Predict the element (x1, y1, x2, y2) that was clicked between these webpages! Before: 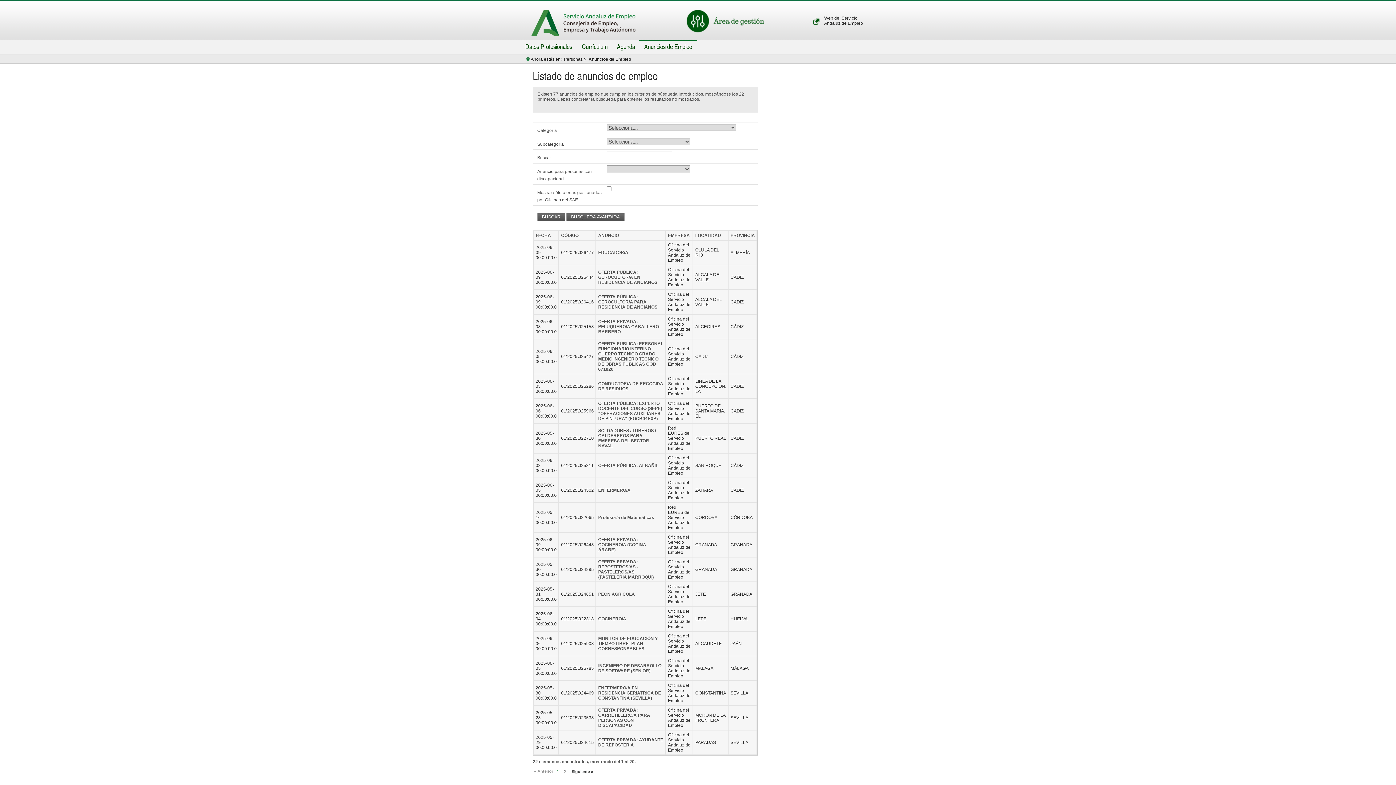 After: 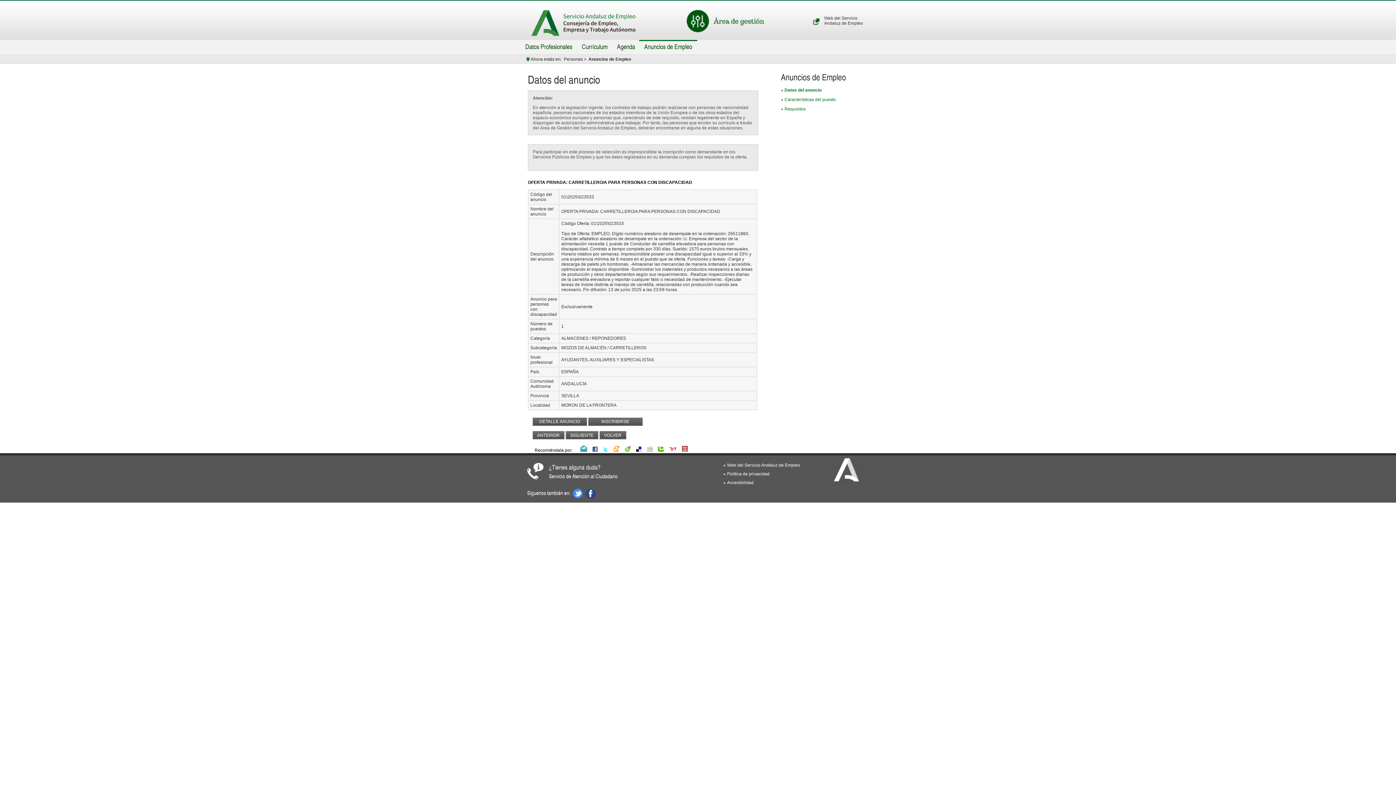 Action: label: OFERTA PRIVADA: CARRETILLERO/A PARA PERSONAS CON DISCAPACIDAD bbox: (598, 708, 650, 728)